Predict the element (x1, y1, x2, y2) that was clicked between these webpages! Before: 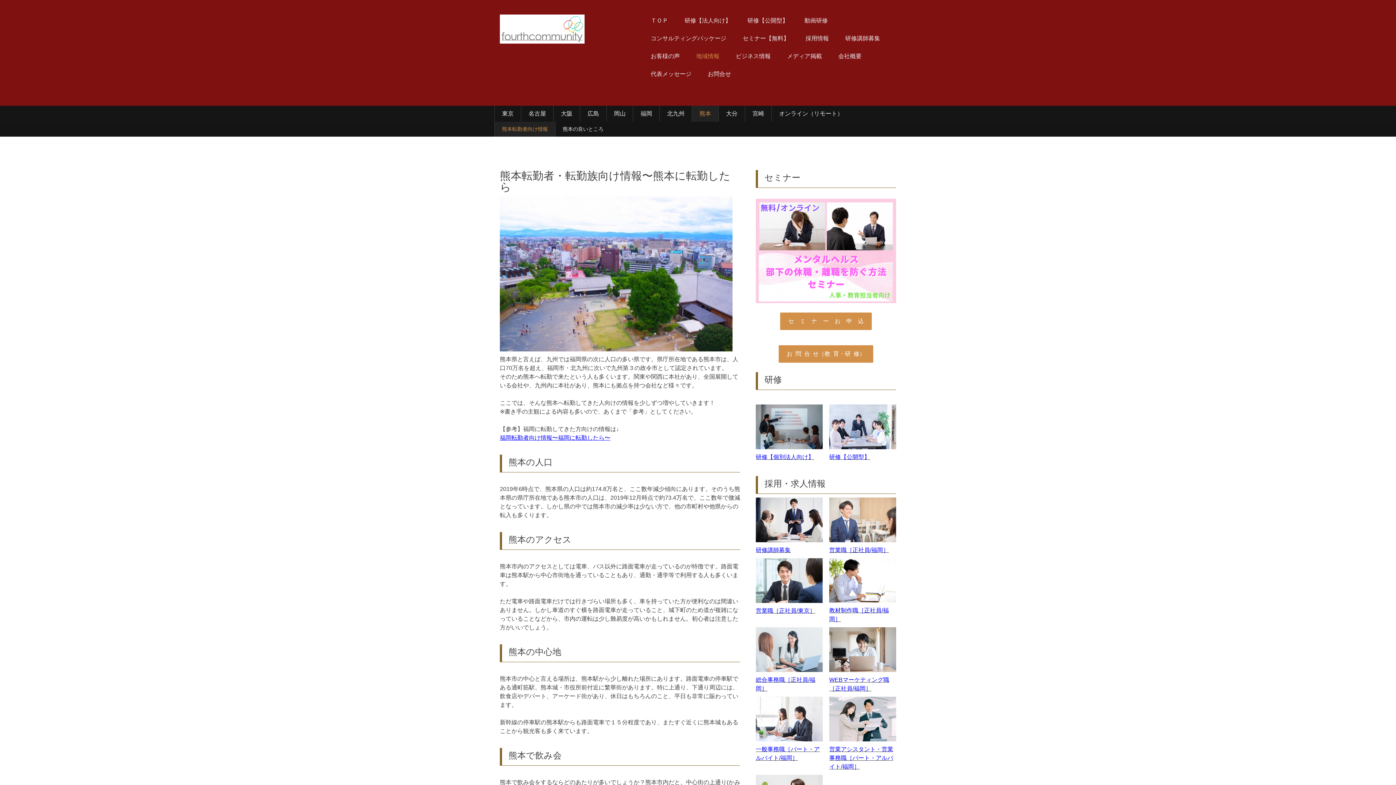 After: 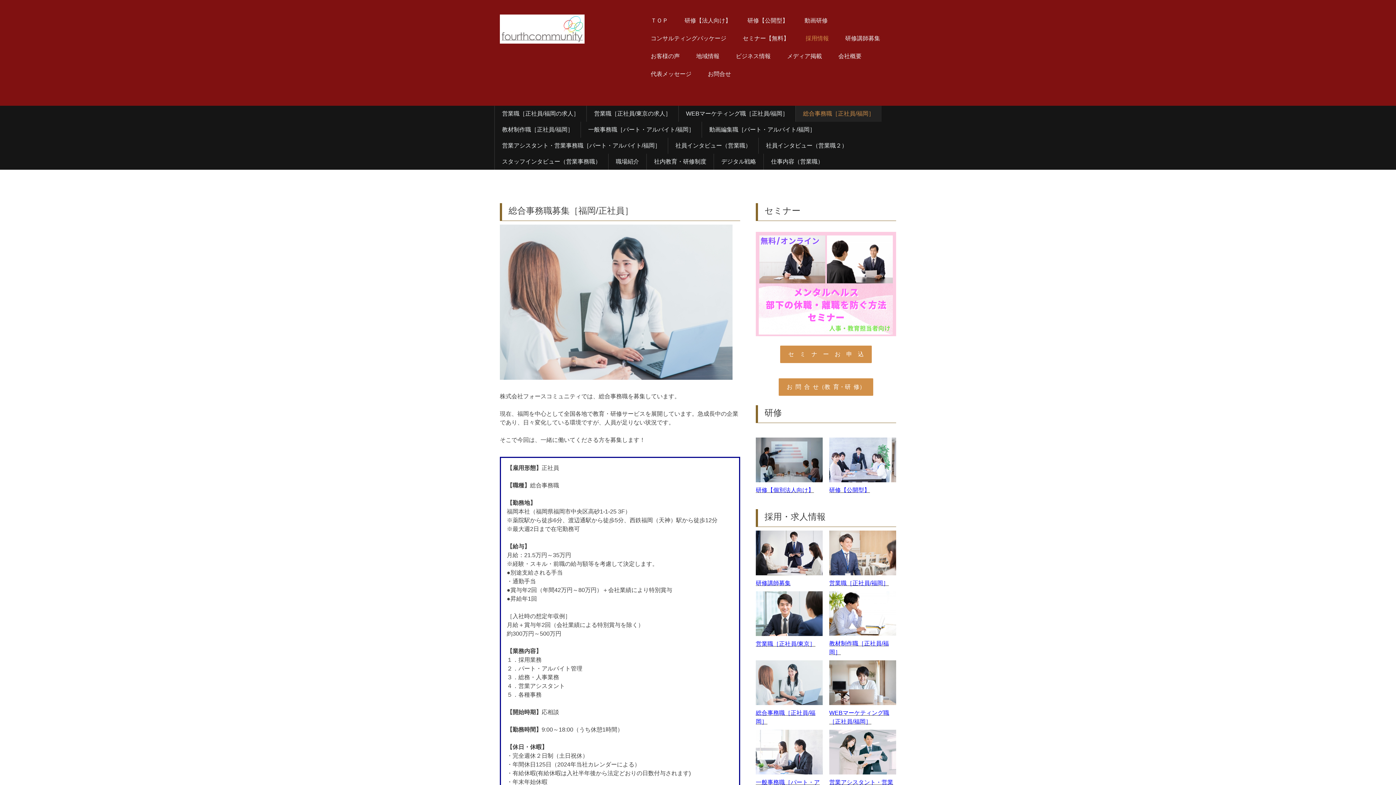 Action: bbox: (756, 628, 822, 634)